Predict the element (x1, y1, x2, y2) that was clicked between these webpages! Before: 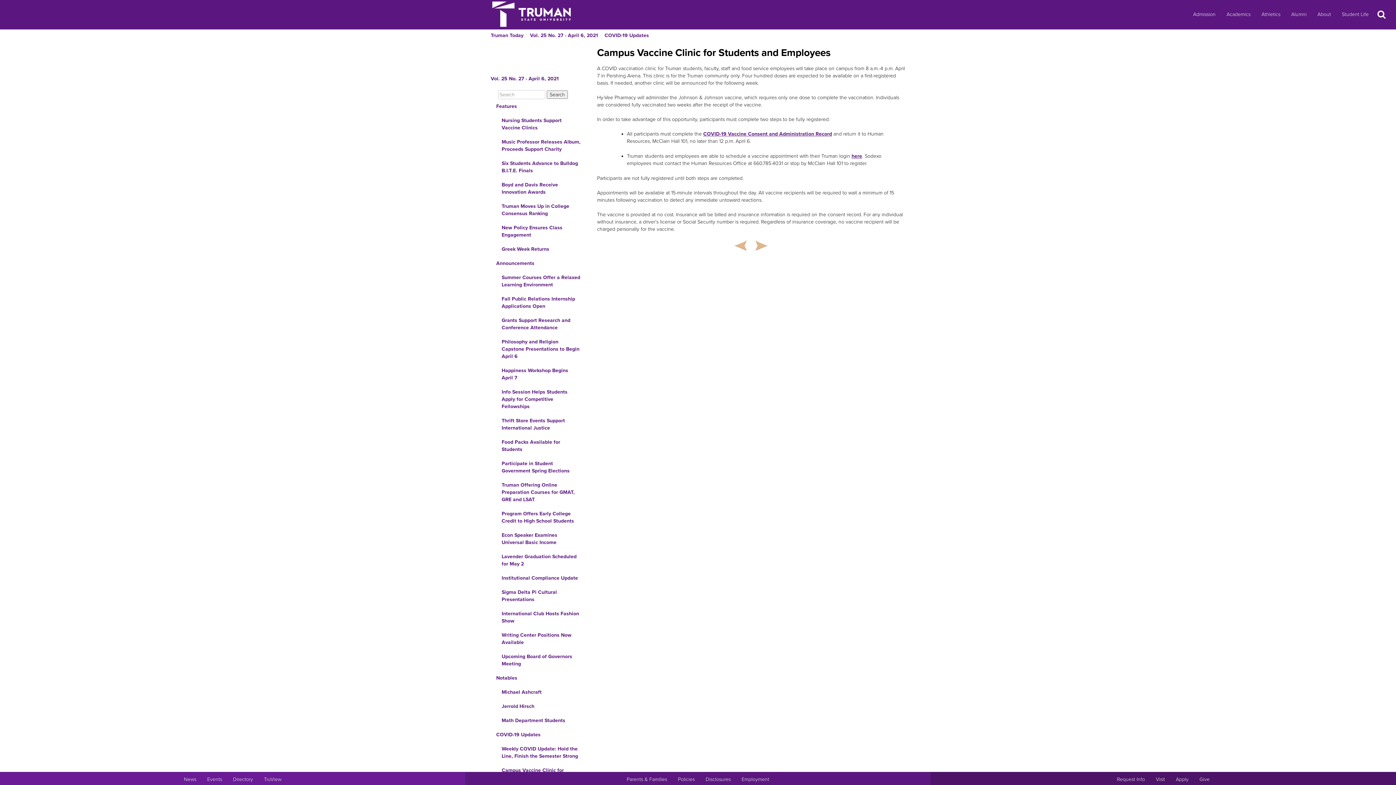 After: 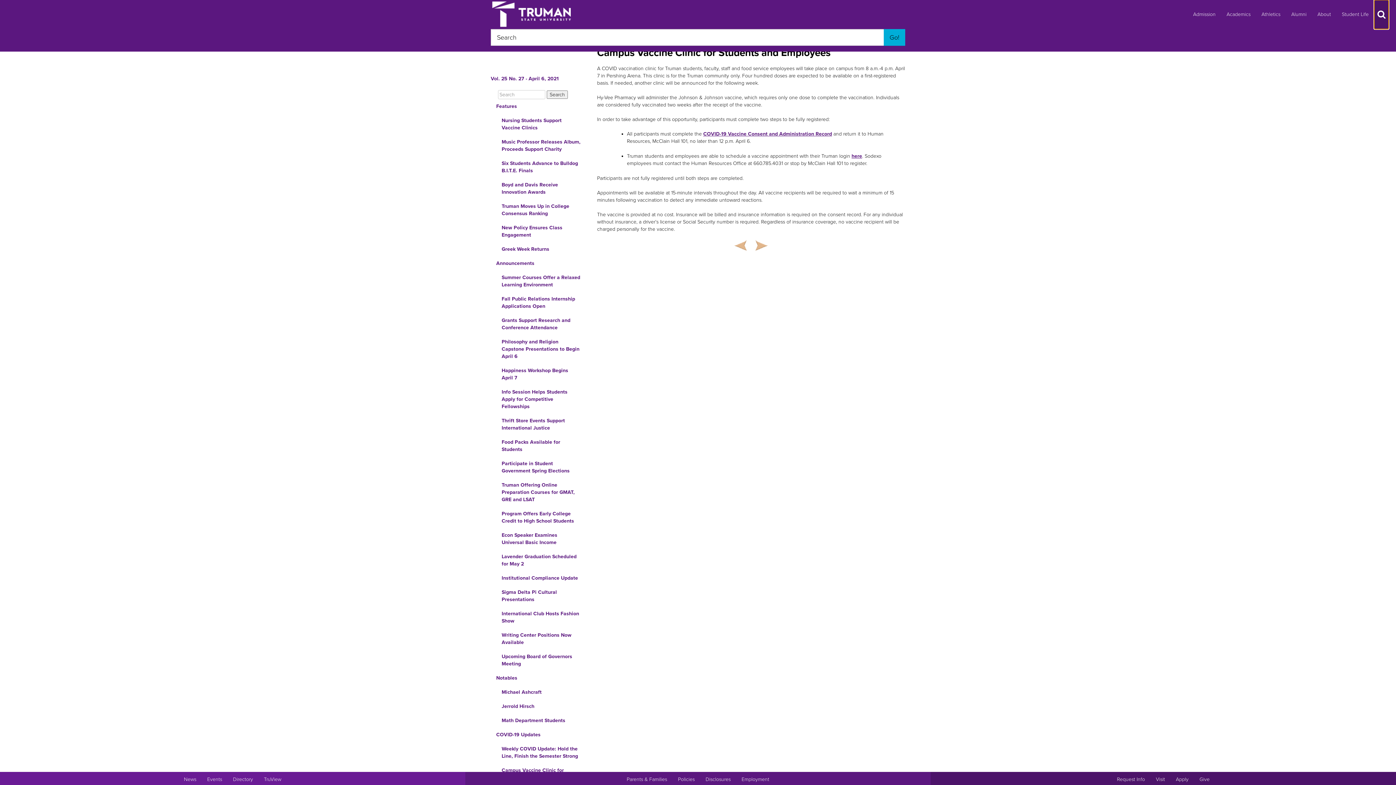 Action: bbox: (1374, 0, 1389, 29) label: Search